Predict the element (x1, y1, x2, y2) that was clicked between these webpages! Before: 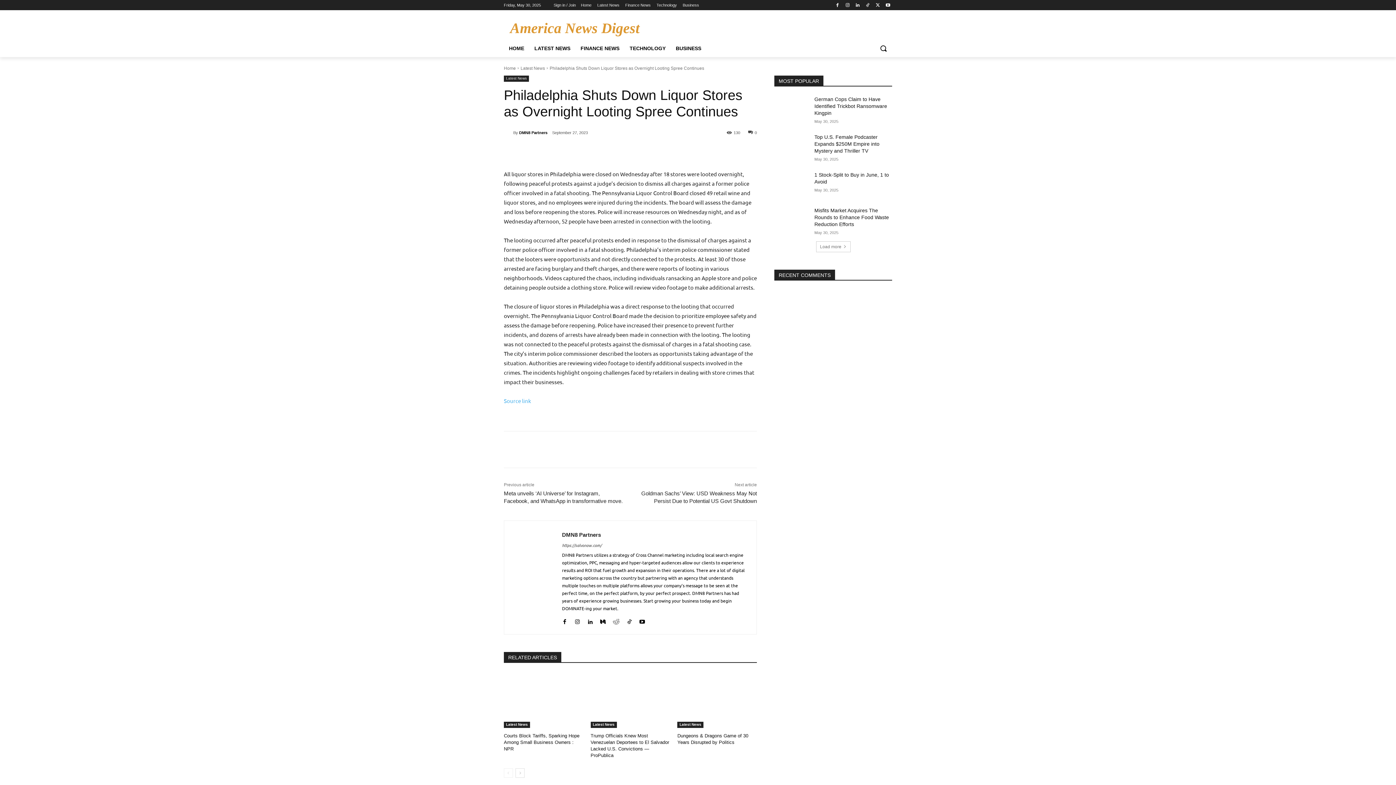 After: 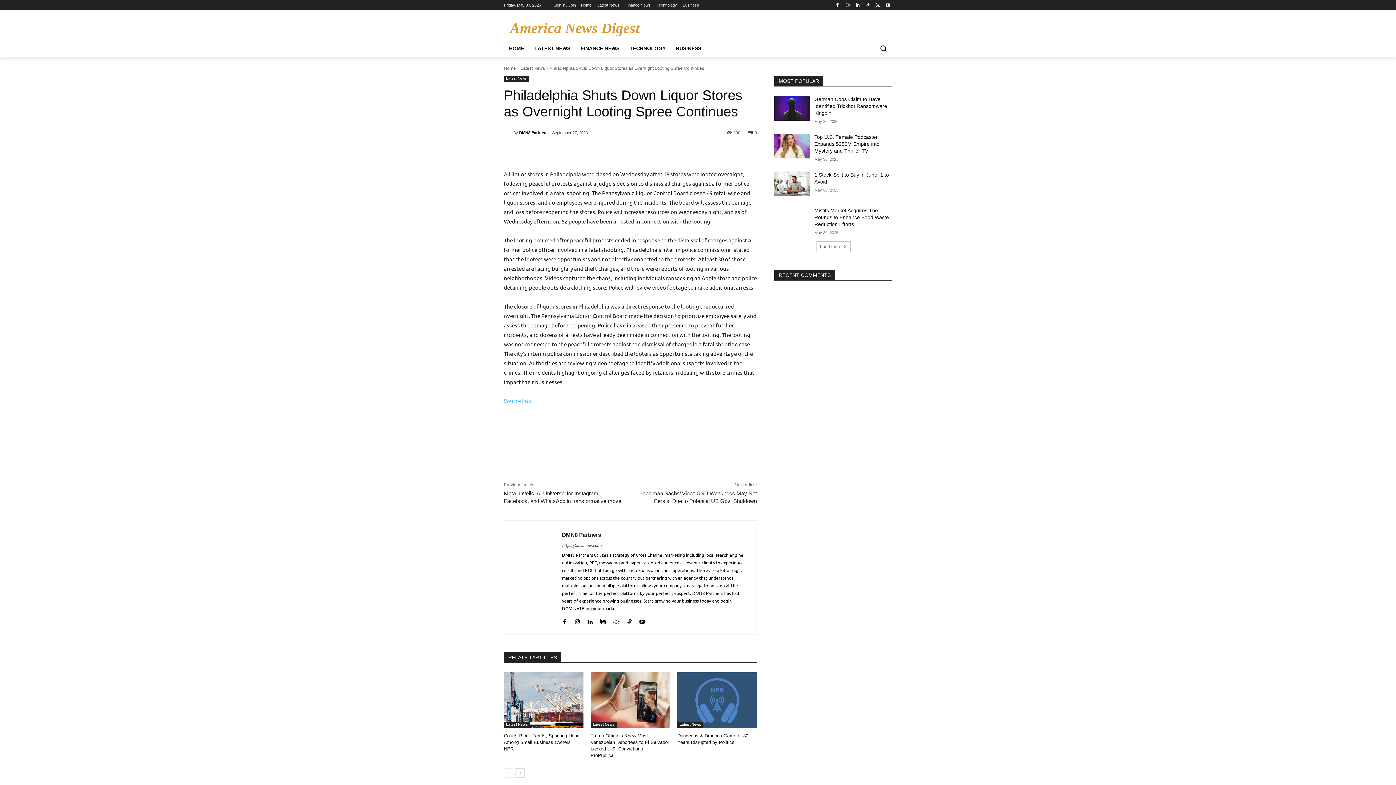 Action: bbox: (748, 130, 757, 134) label: 0